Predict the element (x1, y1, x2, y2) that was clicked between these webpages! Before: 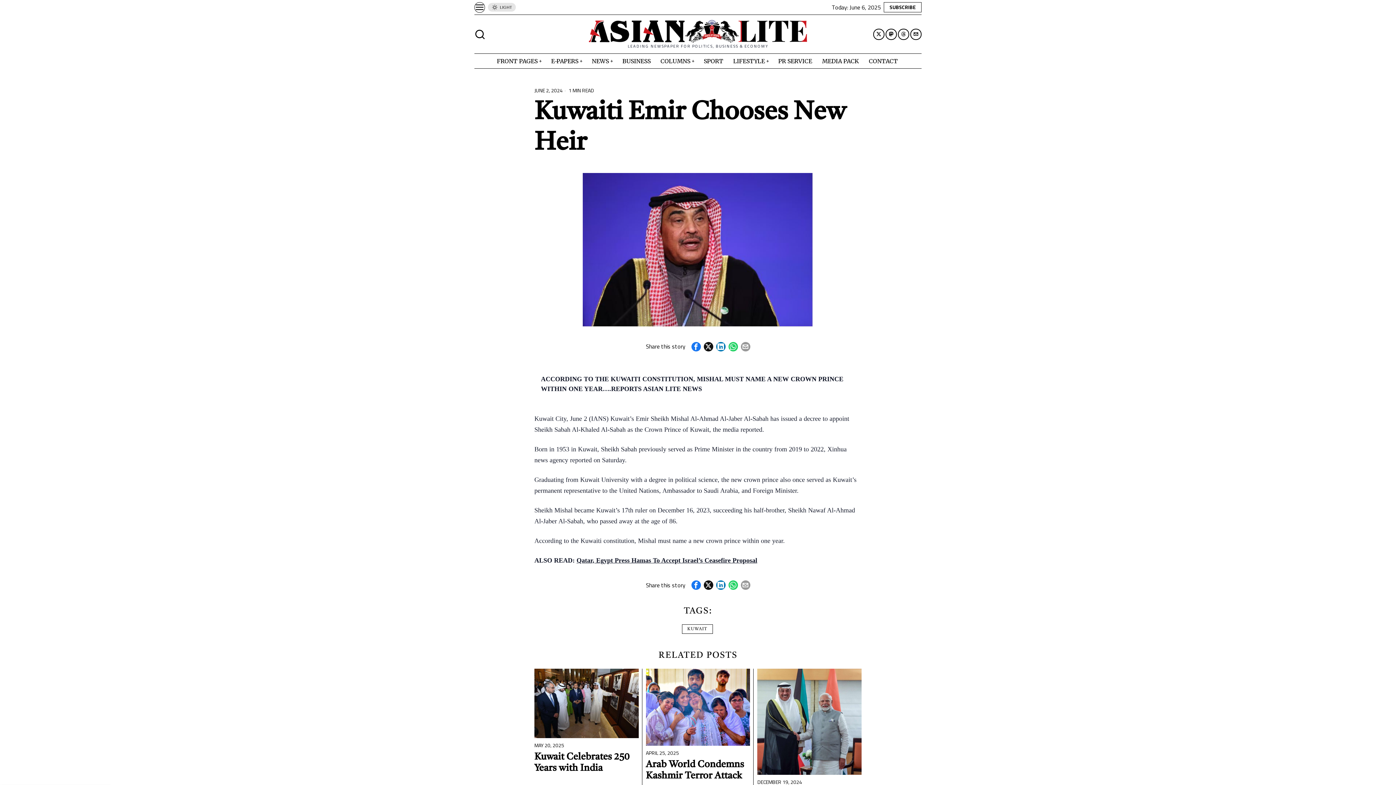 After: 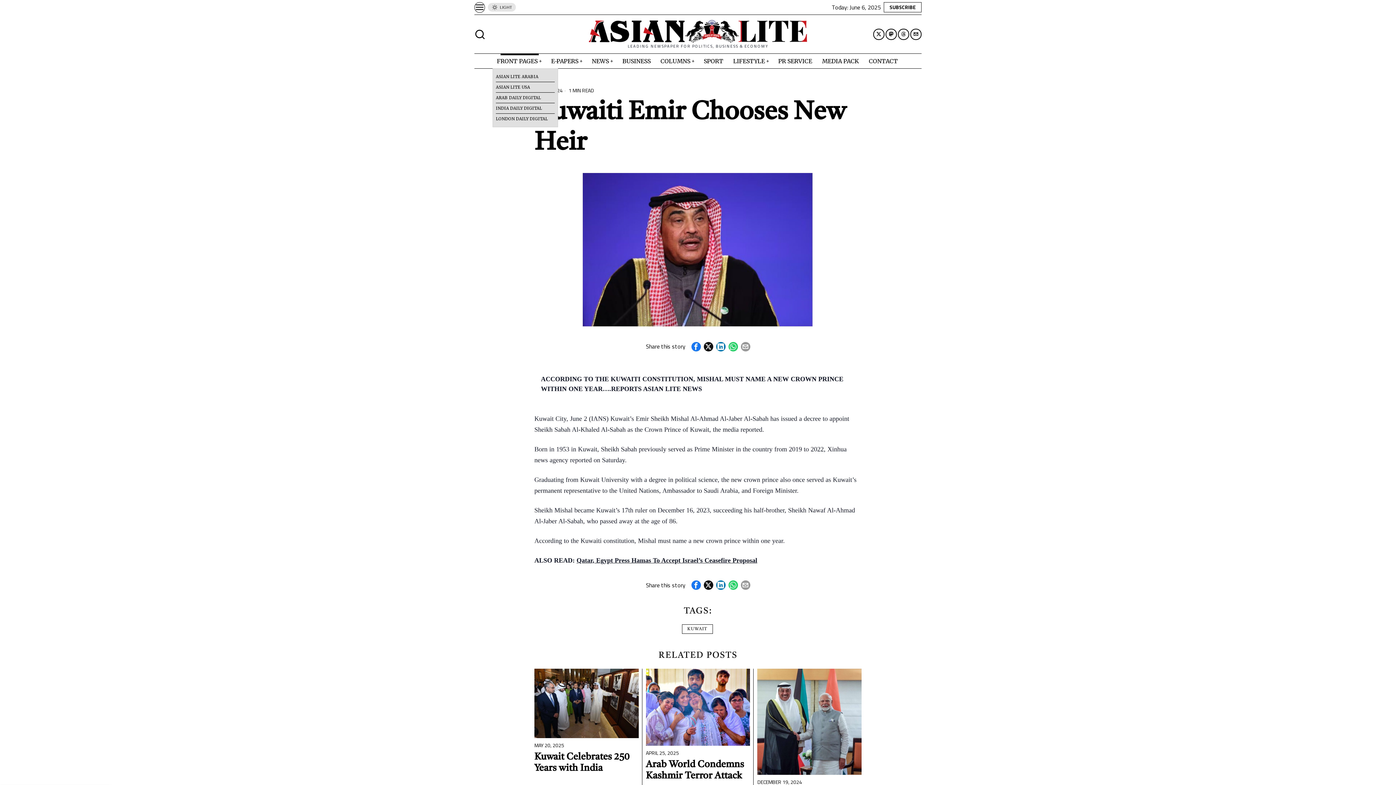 Action: label: FRONT PAGES bbox: (492, 53, 546, 68)